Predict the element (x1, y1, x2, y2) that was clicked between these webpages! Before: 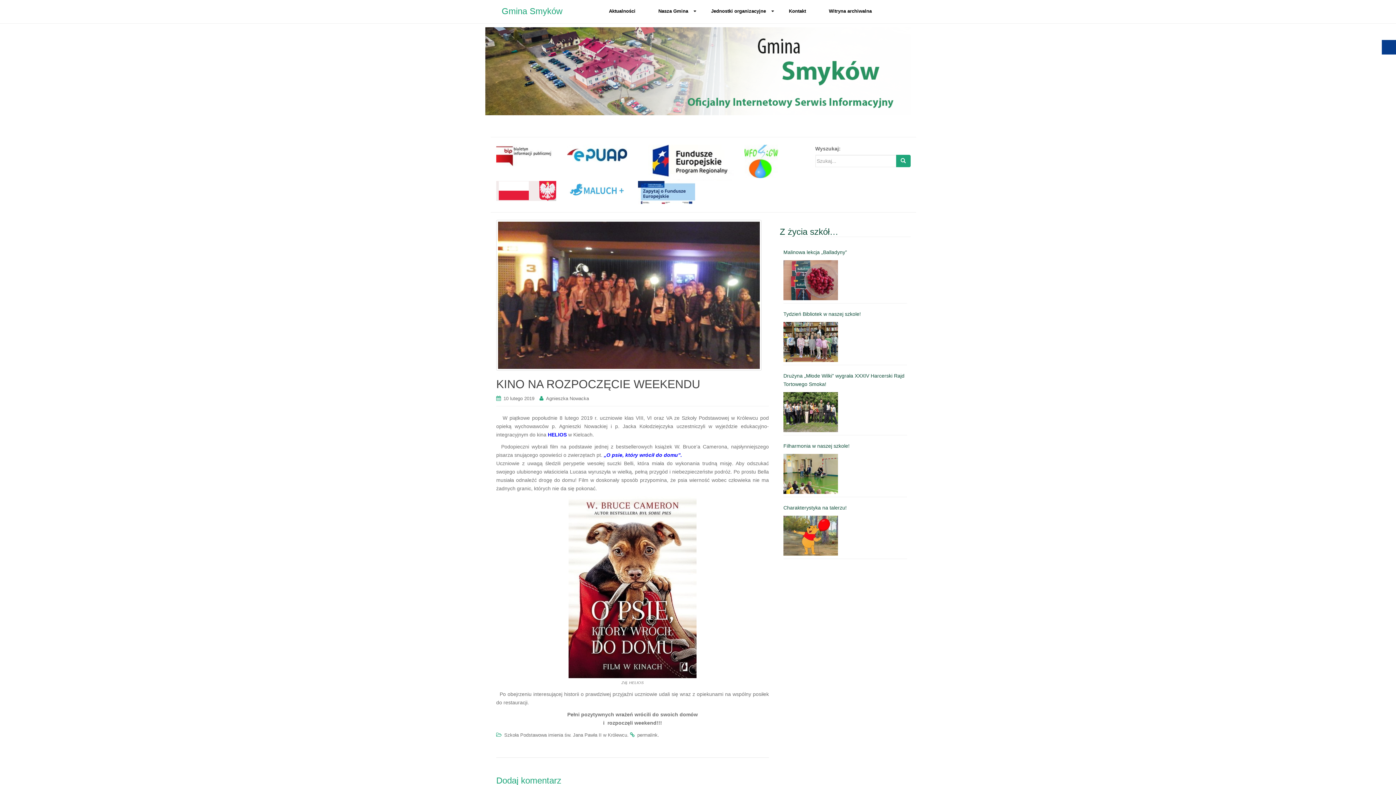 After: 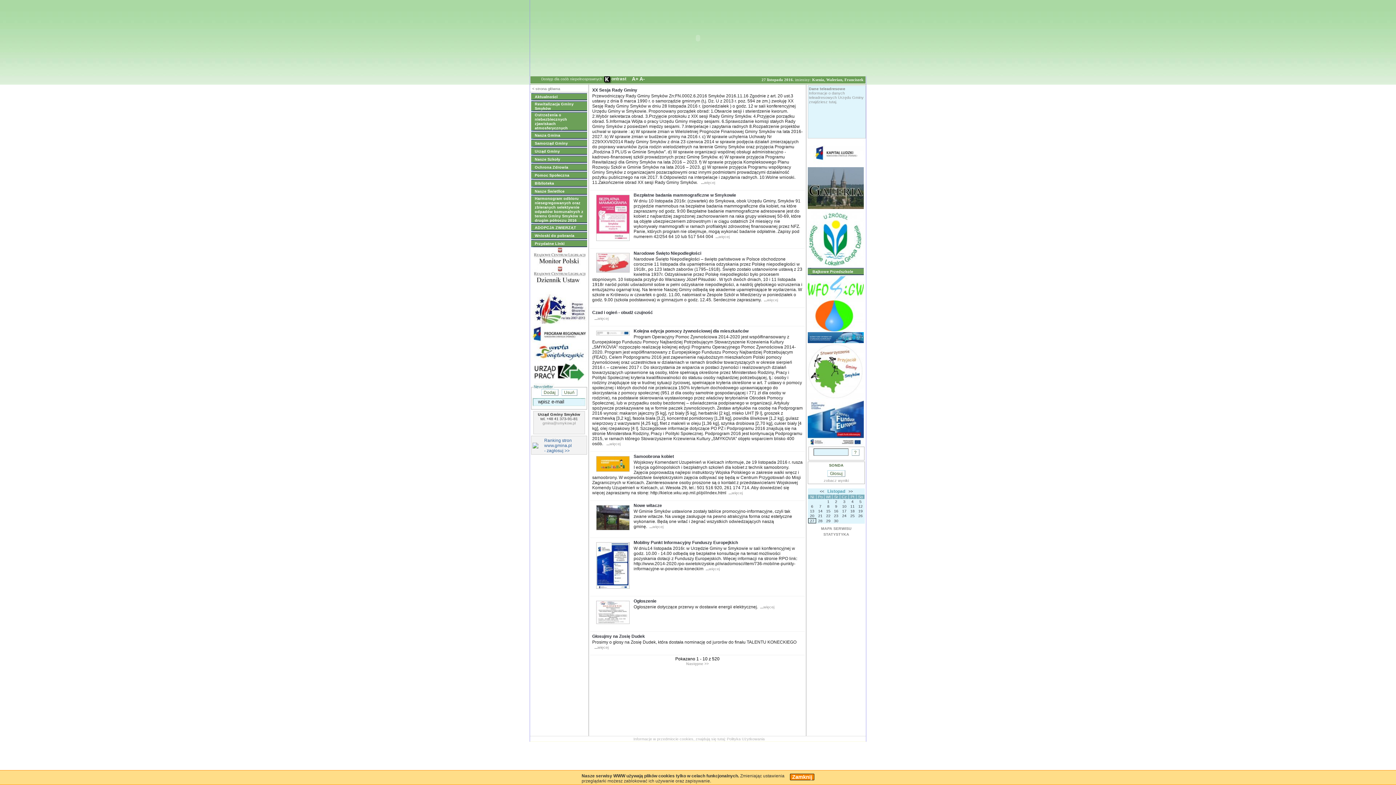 Action: label: Witryna archiwalna bbox: (820, 4, 885, 18)